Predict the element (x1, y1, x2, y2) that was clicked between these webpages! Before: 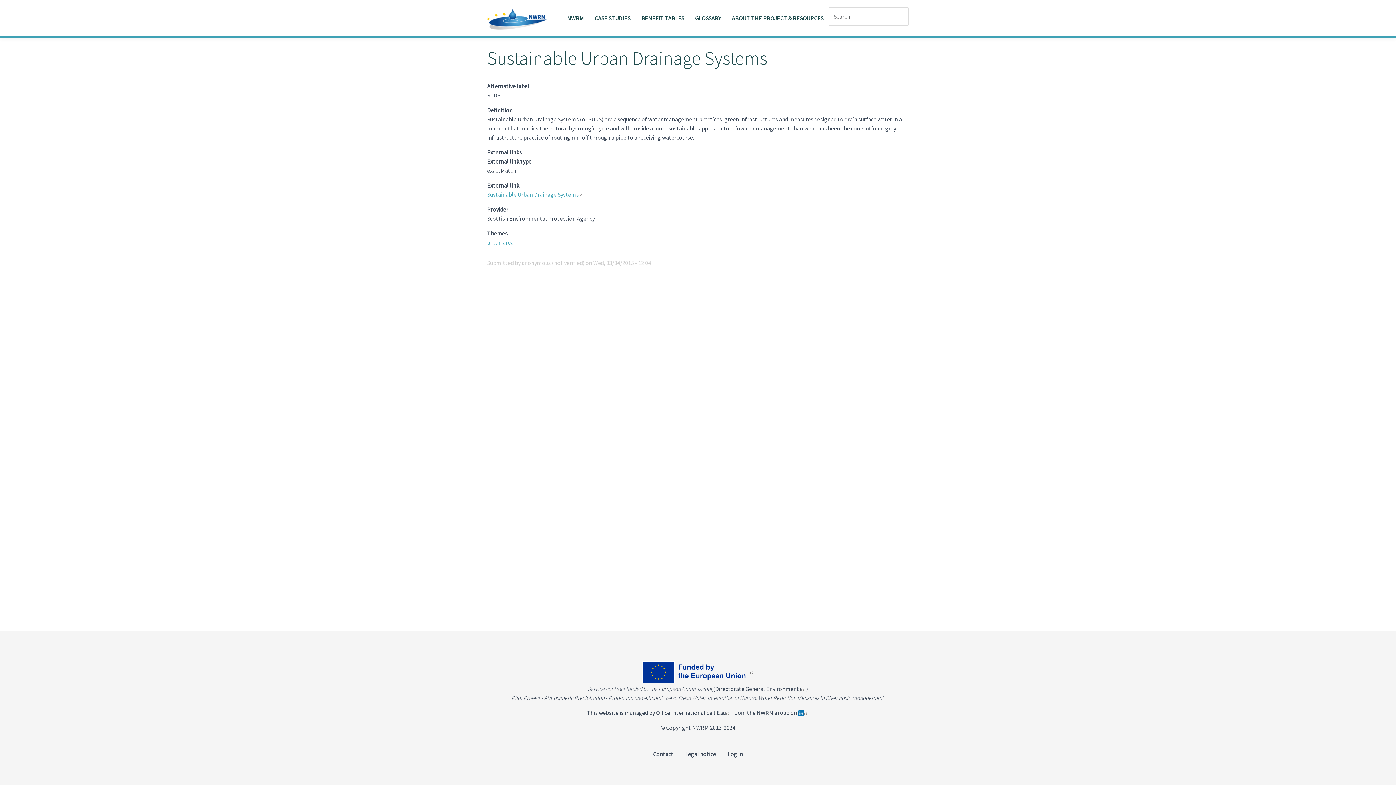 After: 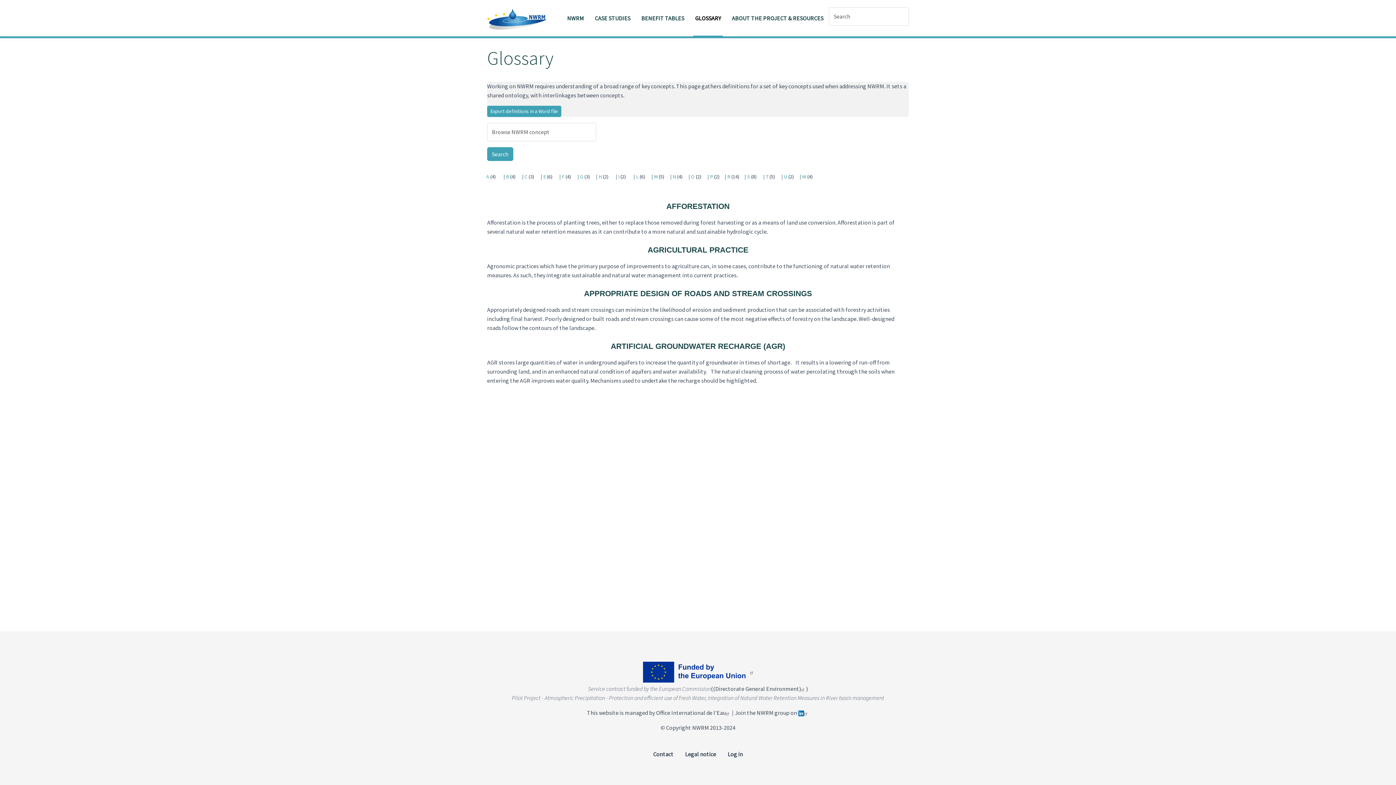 Action: label: GLOSSARY bbox: (689, 0, 726, 36)